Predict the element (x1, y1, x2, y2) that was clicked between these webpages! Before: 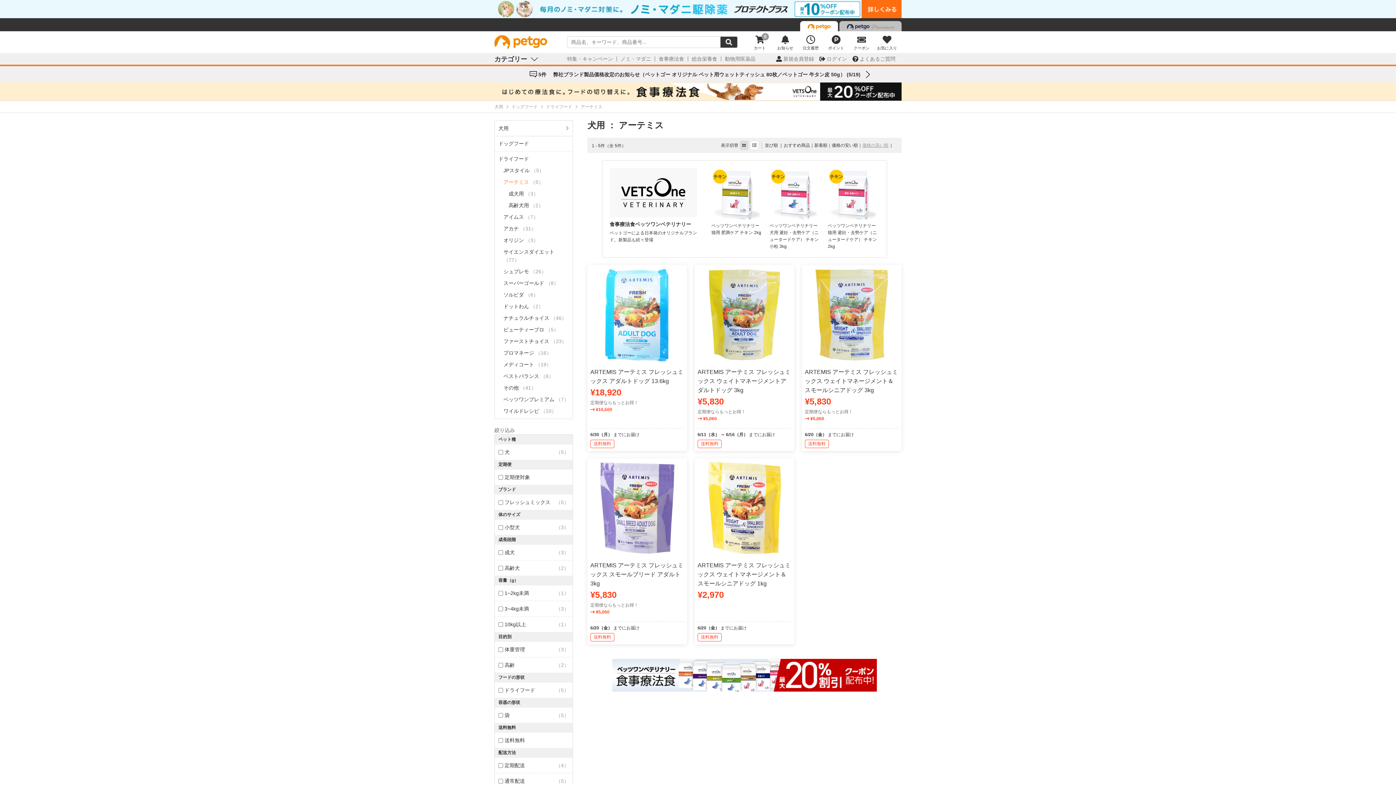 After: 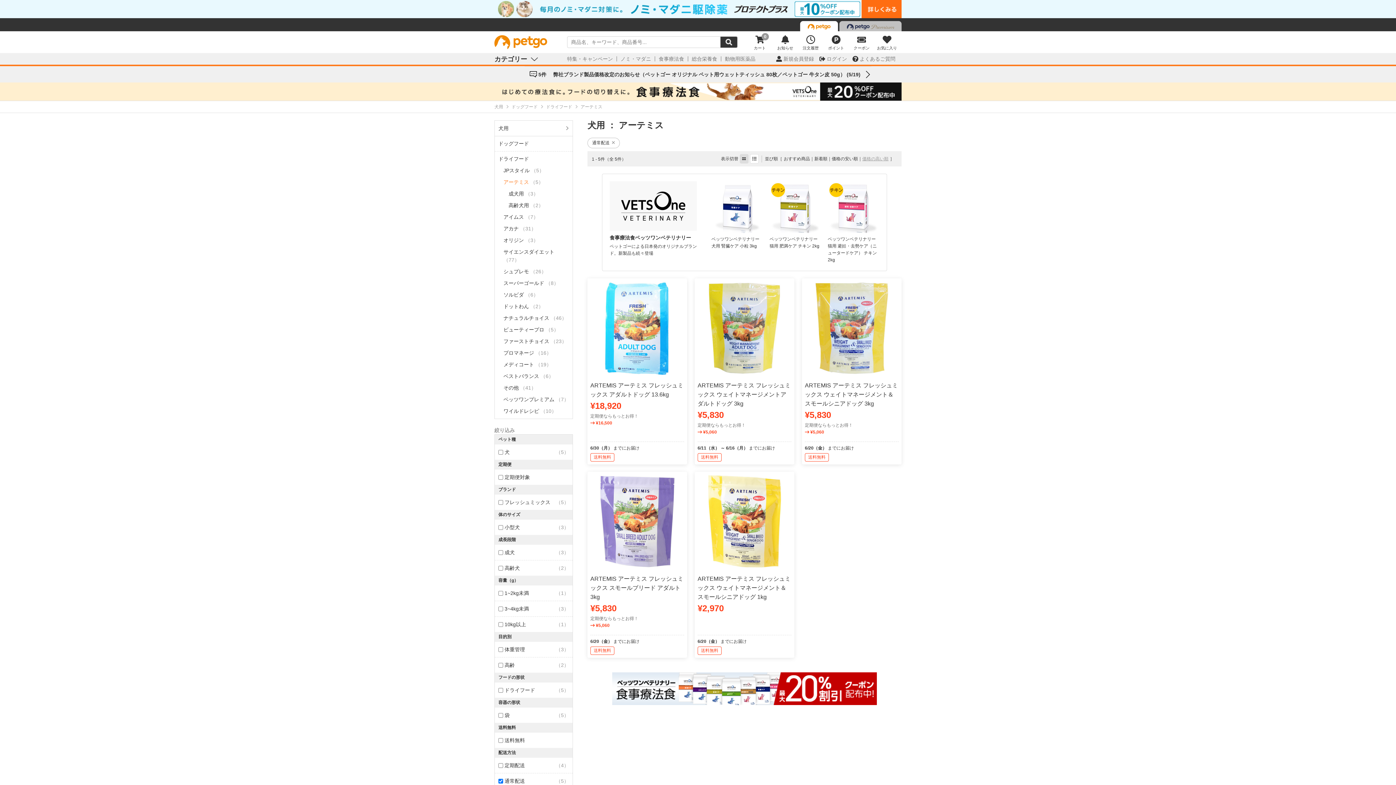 Action: label: 通常配送
（5） bbox: (494, 773, 572, 789)